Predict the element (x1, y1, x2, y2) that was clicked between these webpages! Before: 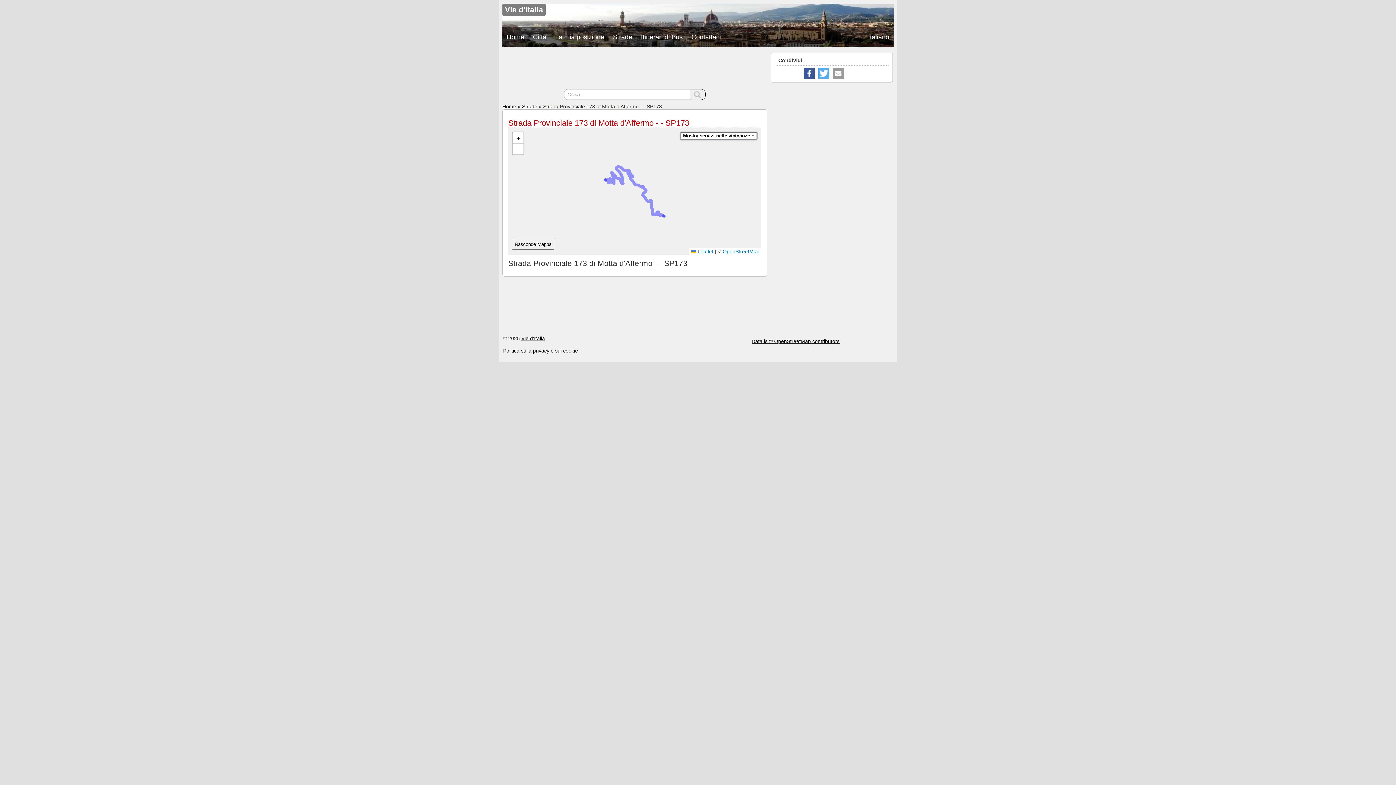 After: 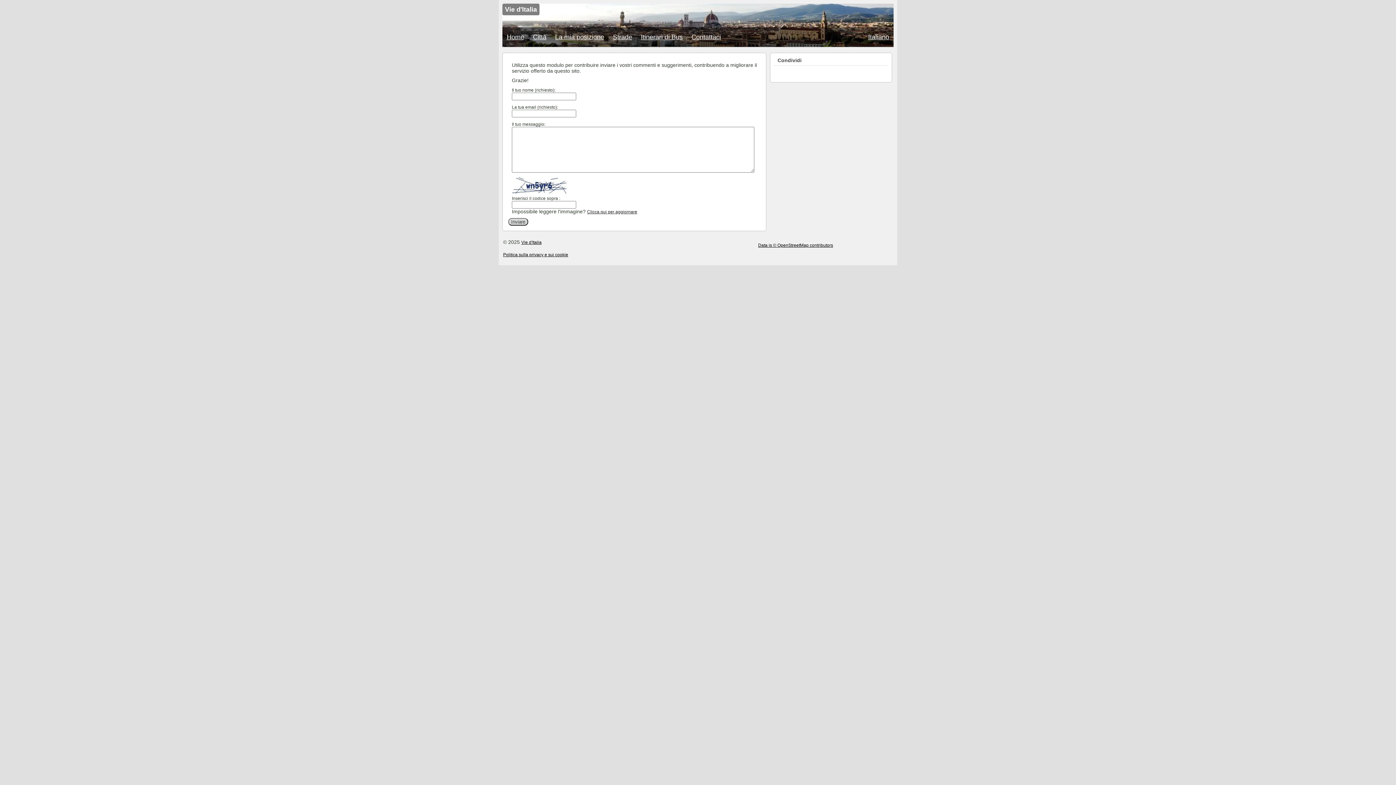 Action: label: Contattaci bbox: (687, 27, 725, 46)